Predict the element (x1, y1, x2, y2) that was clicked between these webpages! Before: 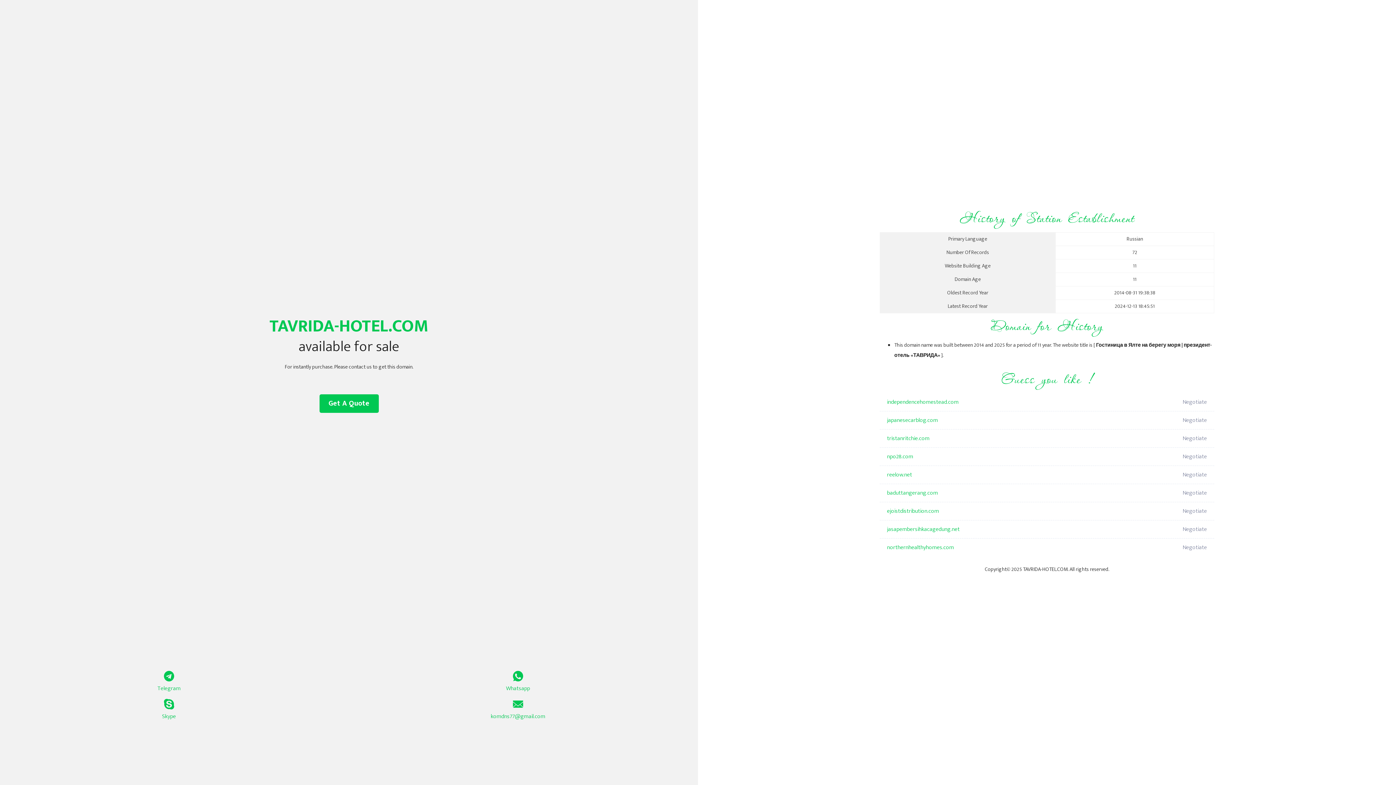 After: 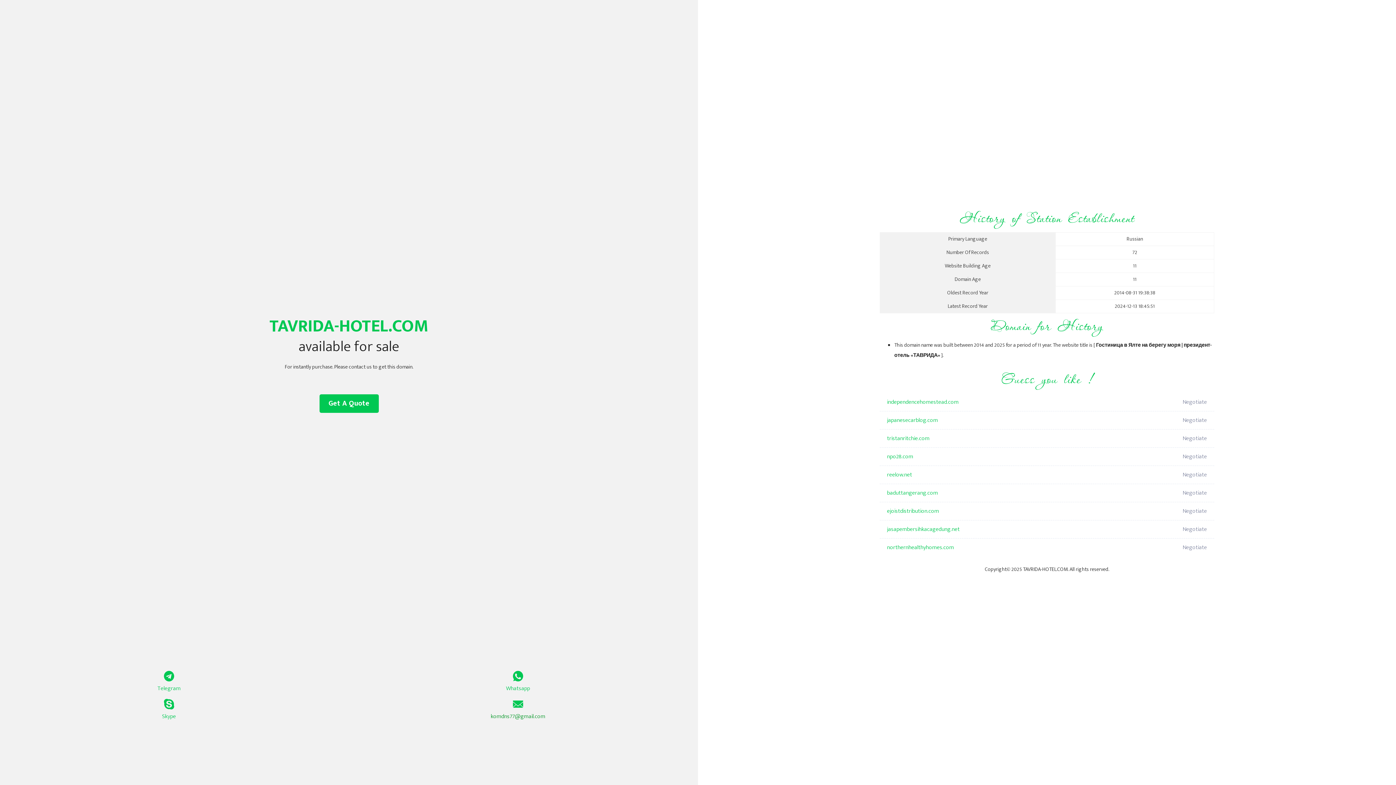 Action: bbox: (349, 699, 687, 721) label: komdns77@gmail.com